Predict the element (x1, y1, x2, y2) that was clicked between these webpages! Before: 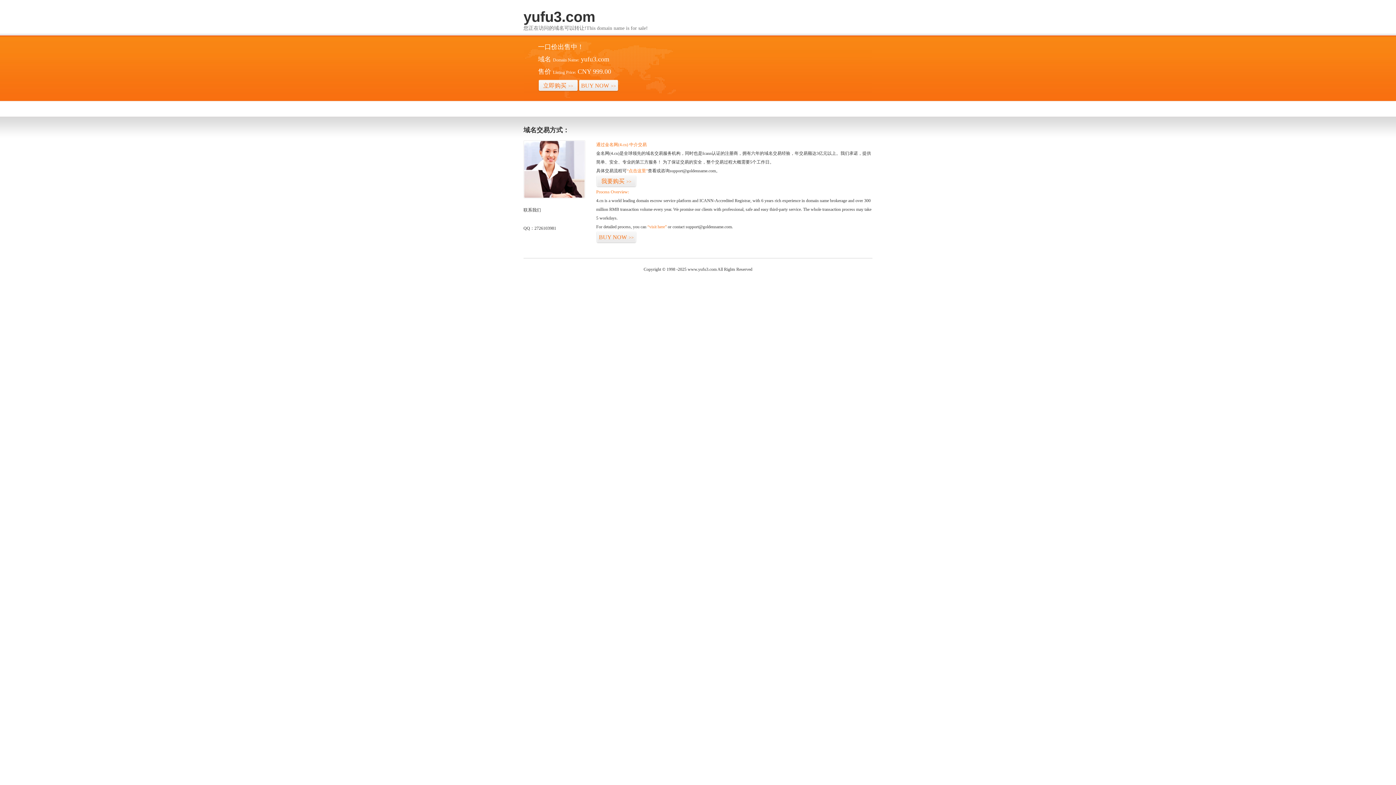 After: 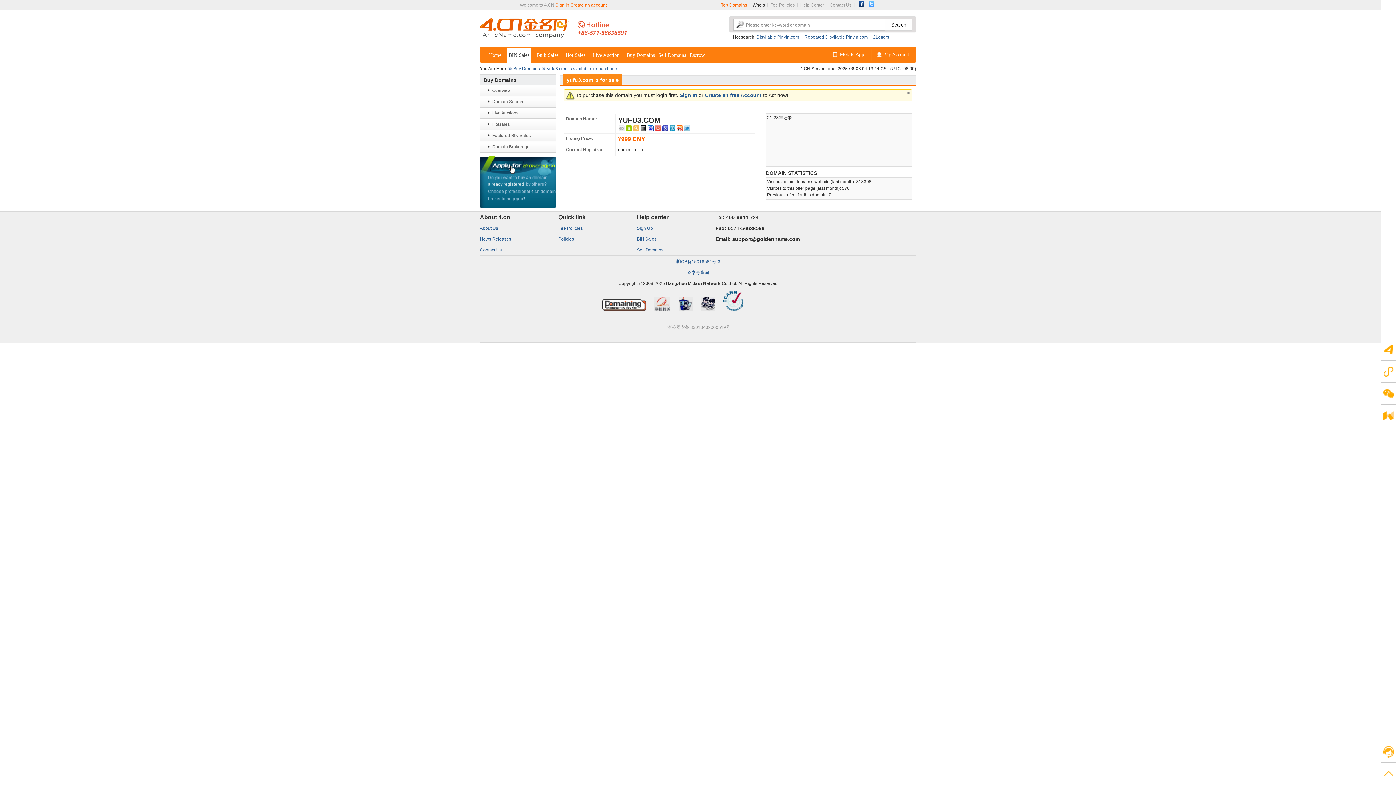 Action: bbox: (596, 175, 636, 187) label: 我要购买>>